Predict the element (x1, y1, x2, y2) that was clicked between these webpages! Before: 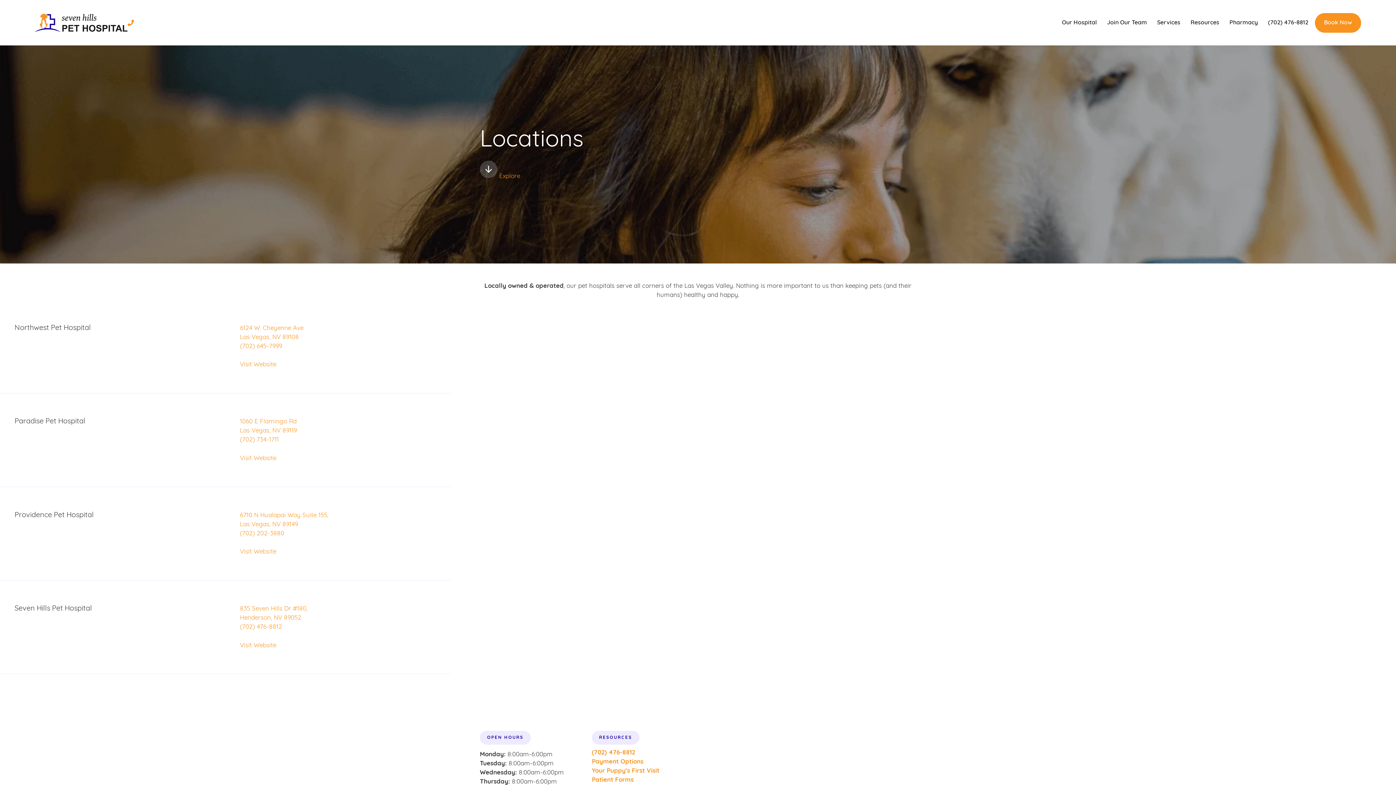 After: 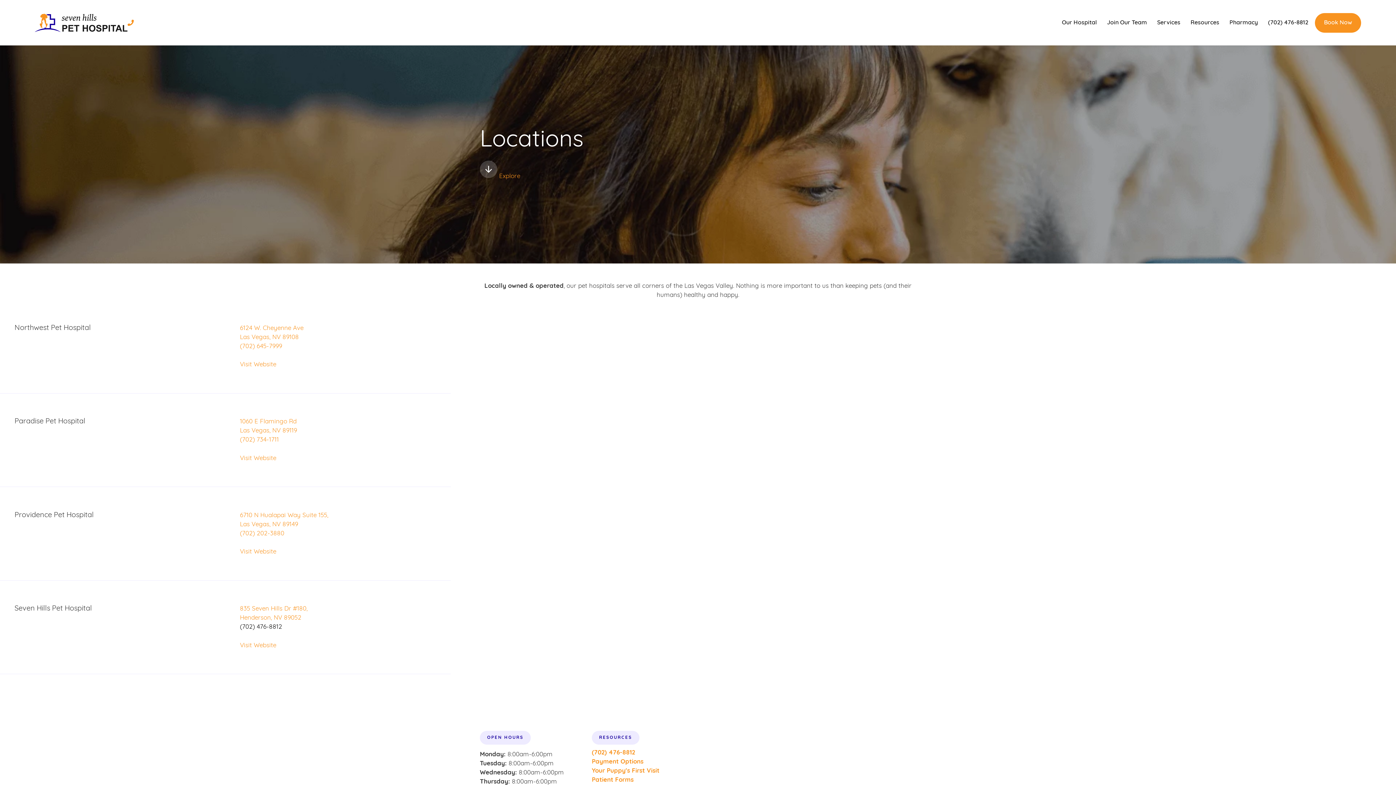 Action: bbox: (240, 624, 282, 630) label: (702) 476-8812